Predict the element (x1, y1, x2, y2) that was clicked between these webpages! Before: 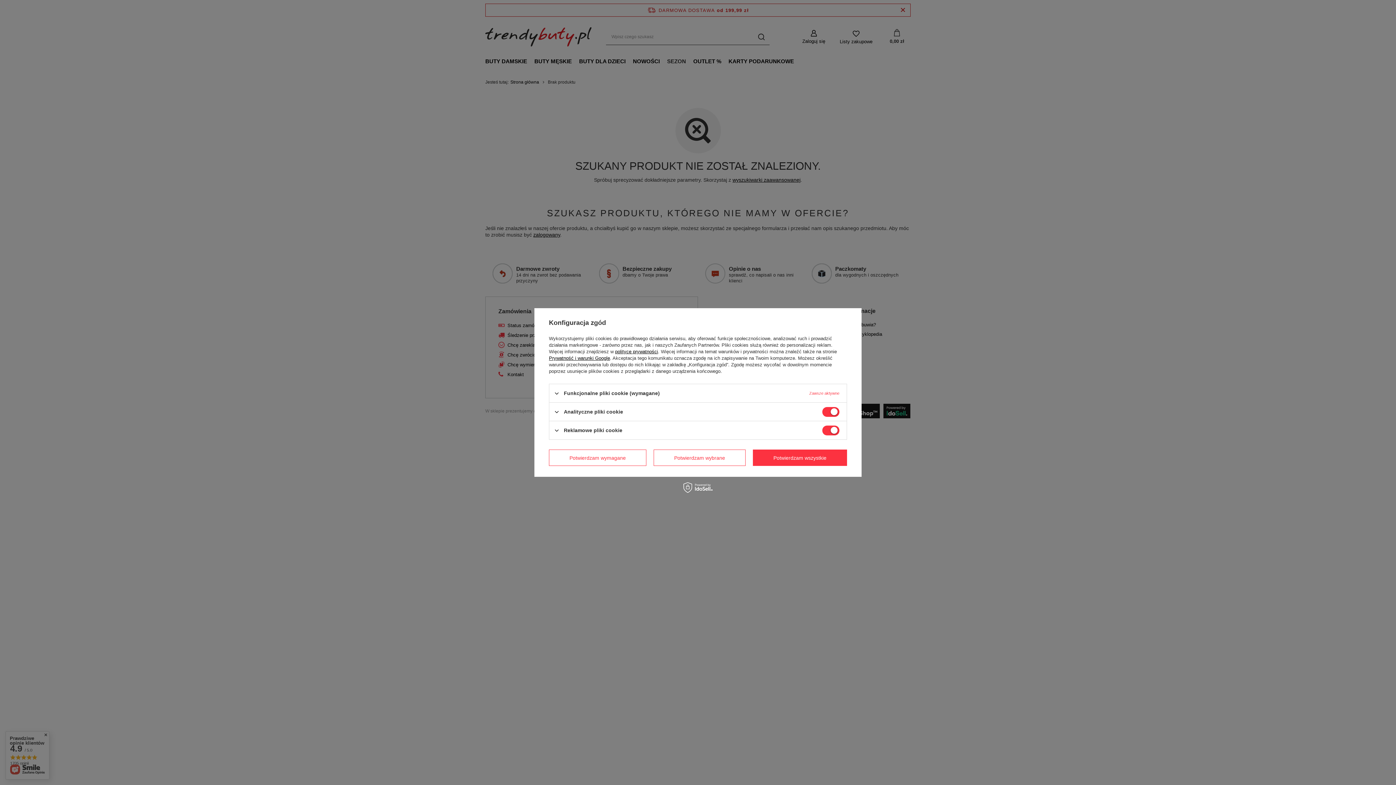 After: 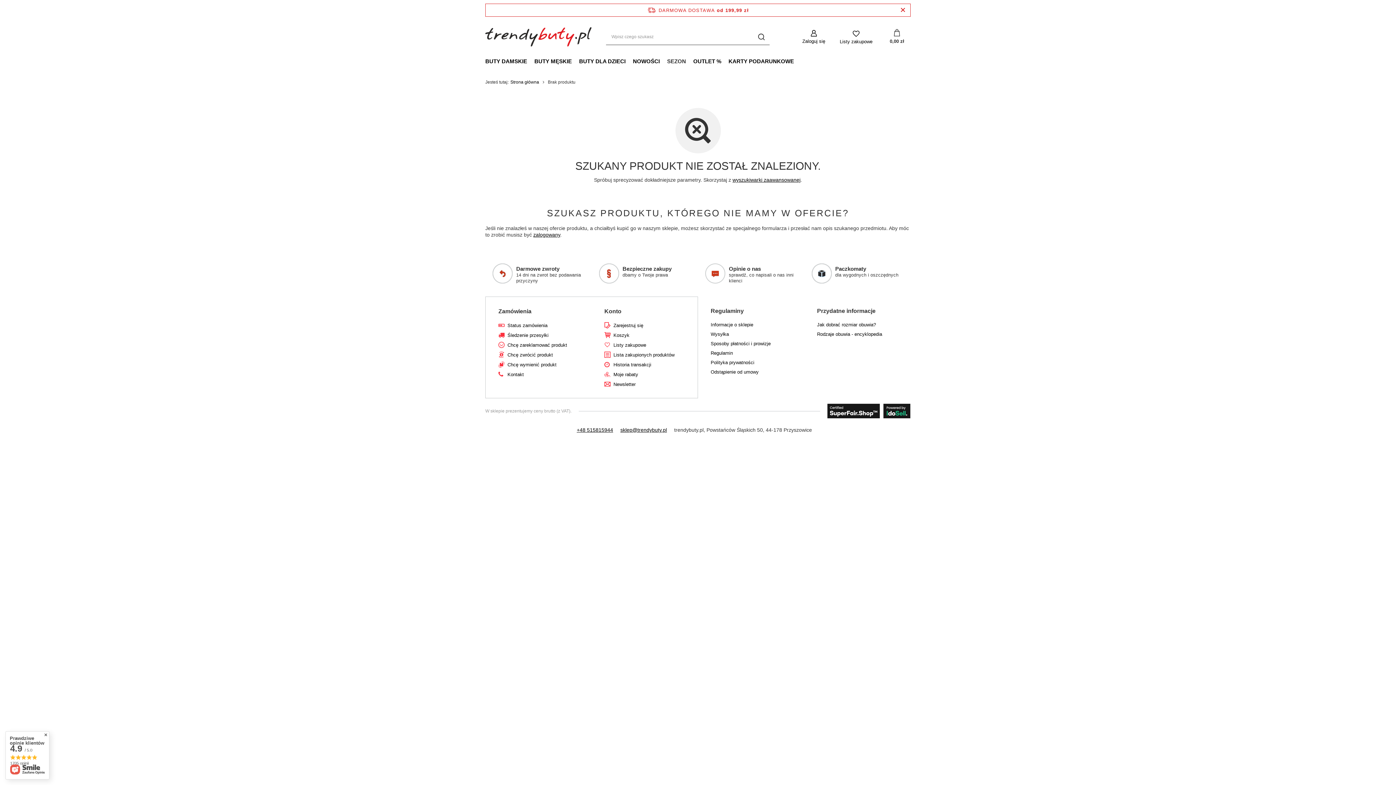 Action: bbox: (653, 449, 745, 466) label: Potwierdzam wybrane